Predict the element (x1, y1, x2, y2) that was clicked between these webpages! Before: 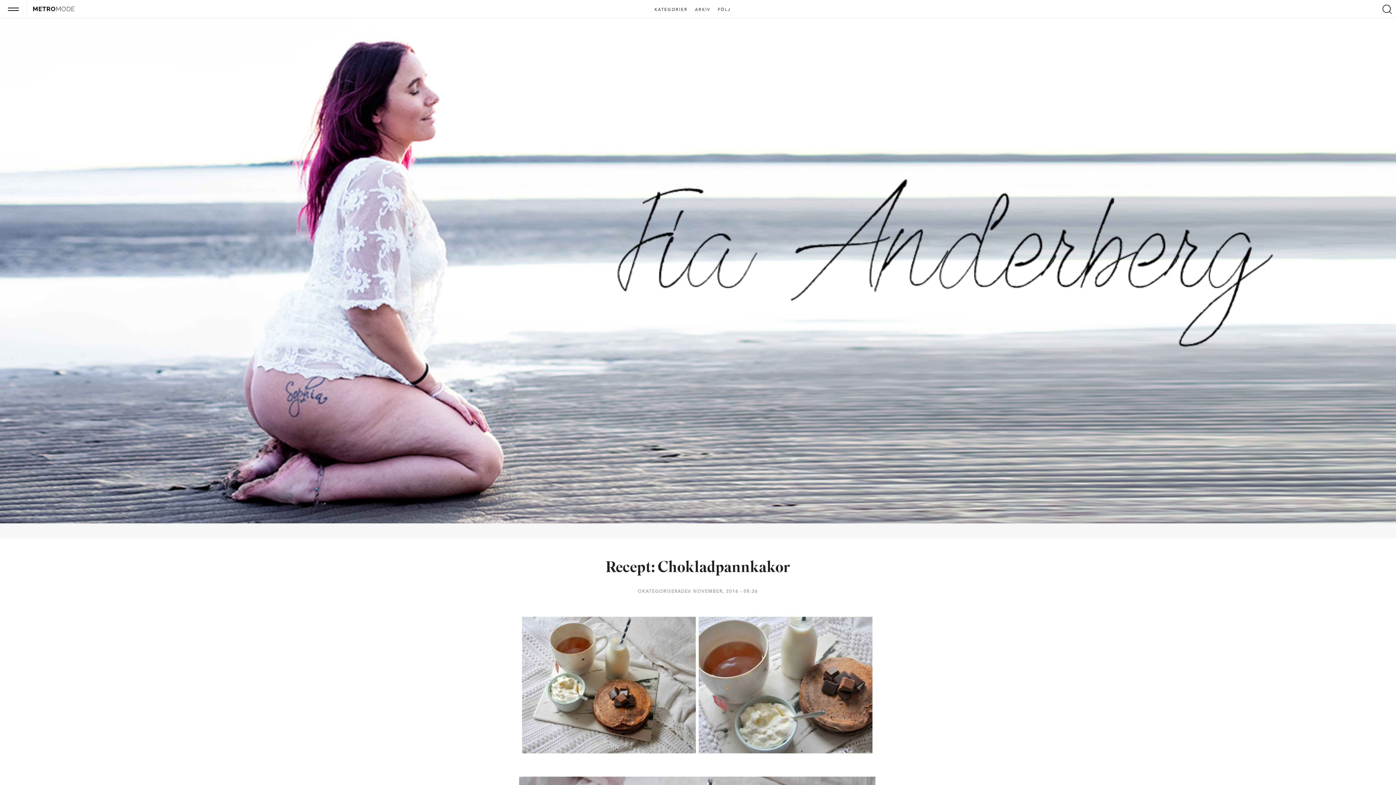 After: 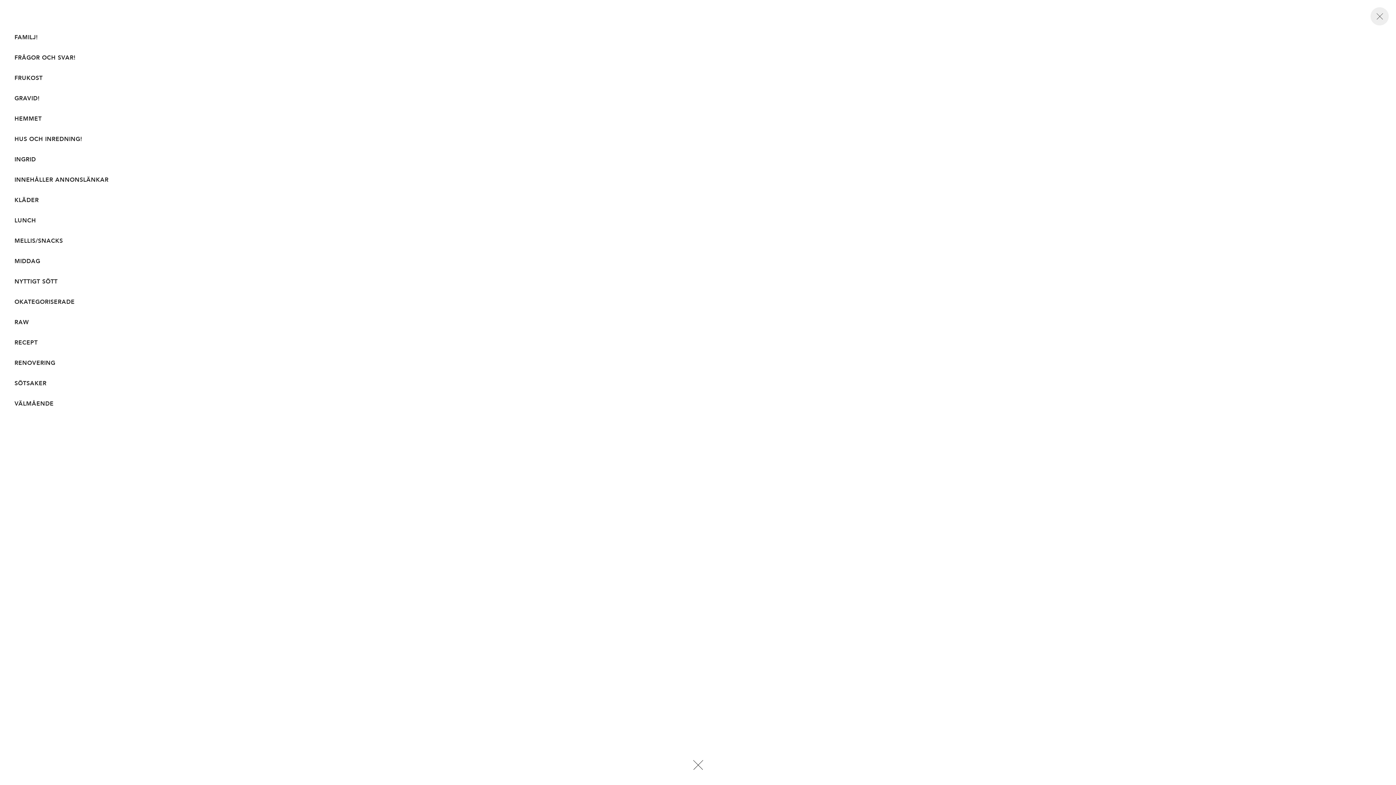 Action: bbox: (651, 7, 690, 12) label: KATEGORIER